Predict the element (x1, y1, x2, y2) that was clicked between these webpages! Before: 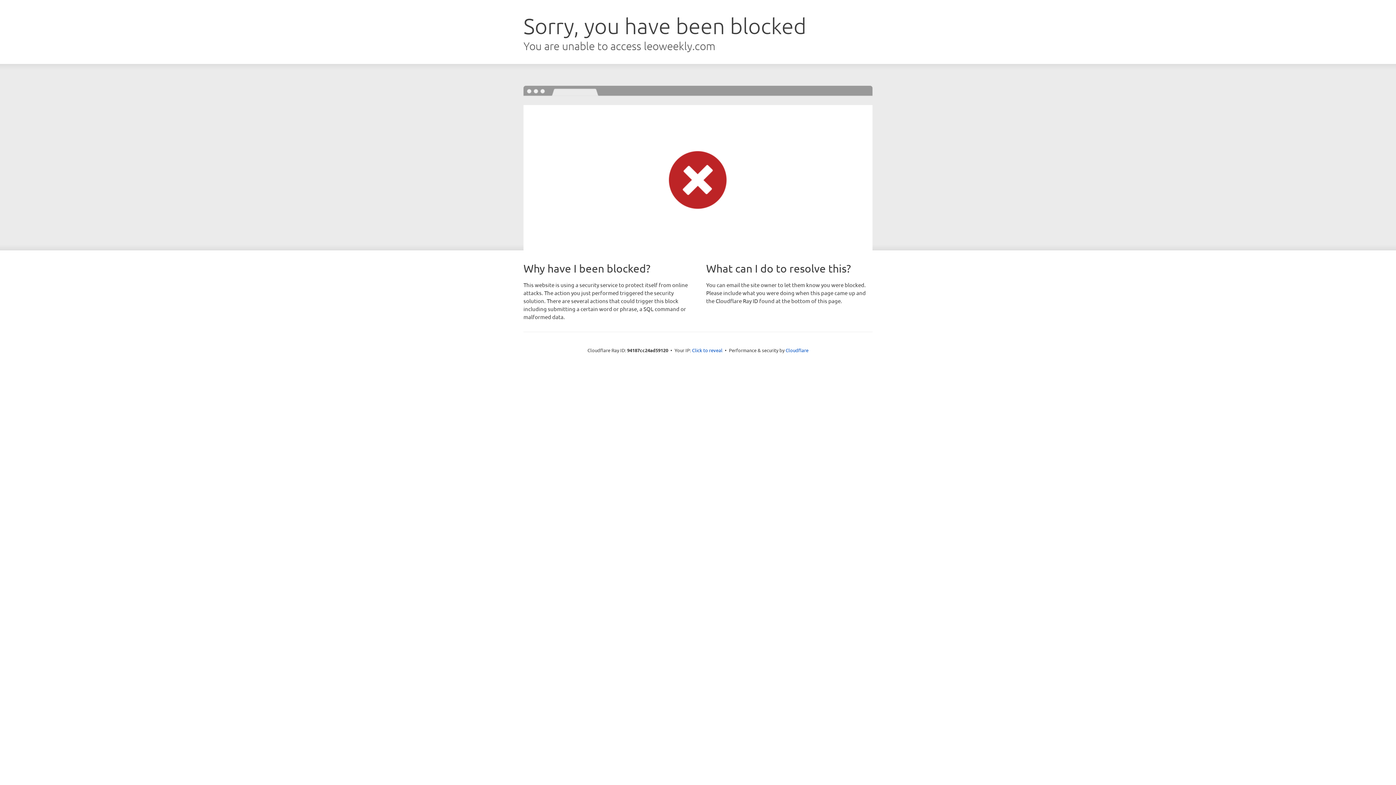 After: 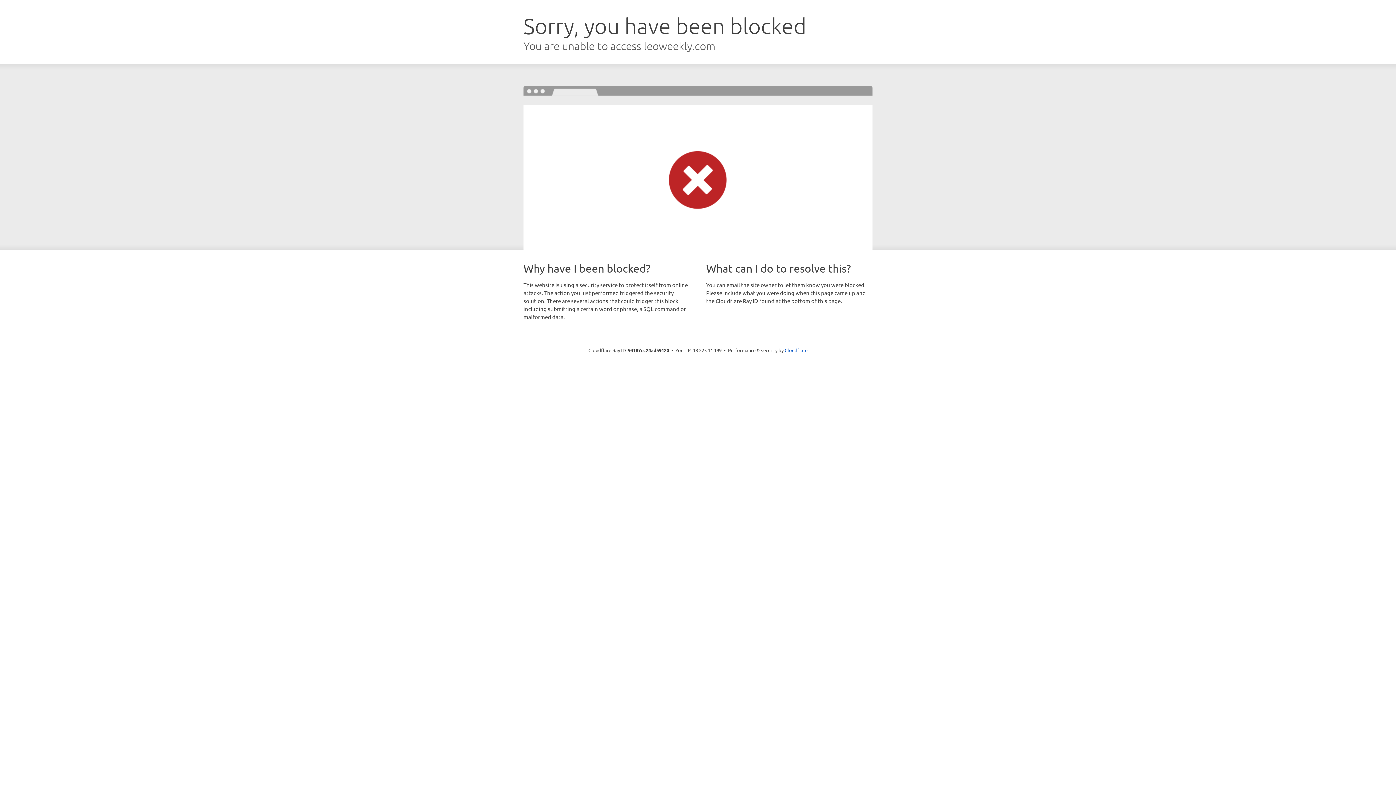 Action: label: Click to reveal bbox: (692, 346, 722, 353)